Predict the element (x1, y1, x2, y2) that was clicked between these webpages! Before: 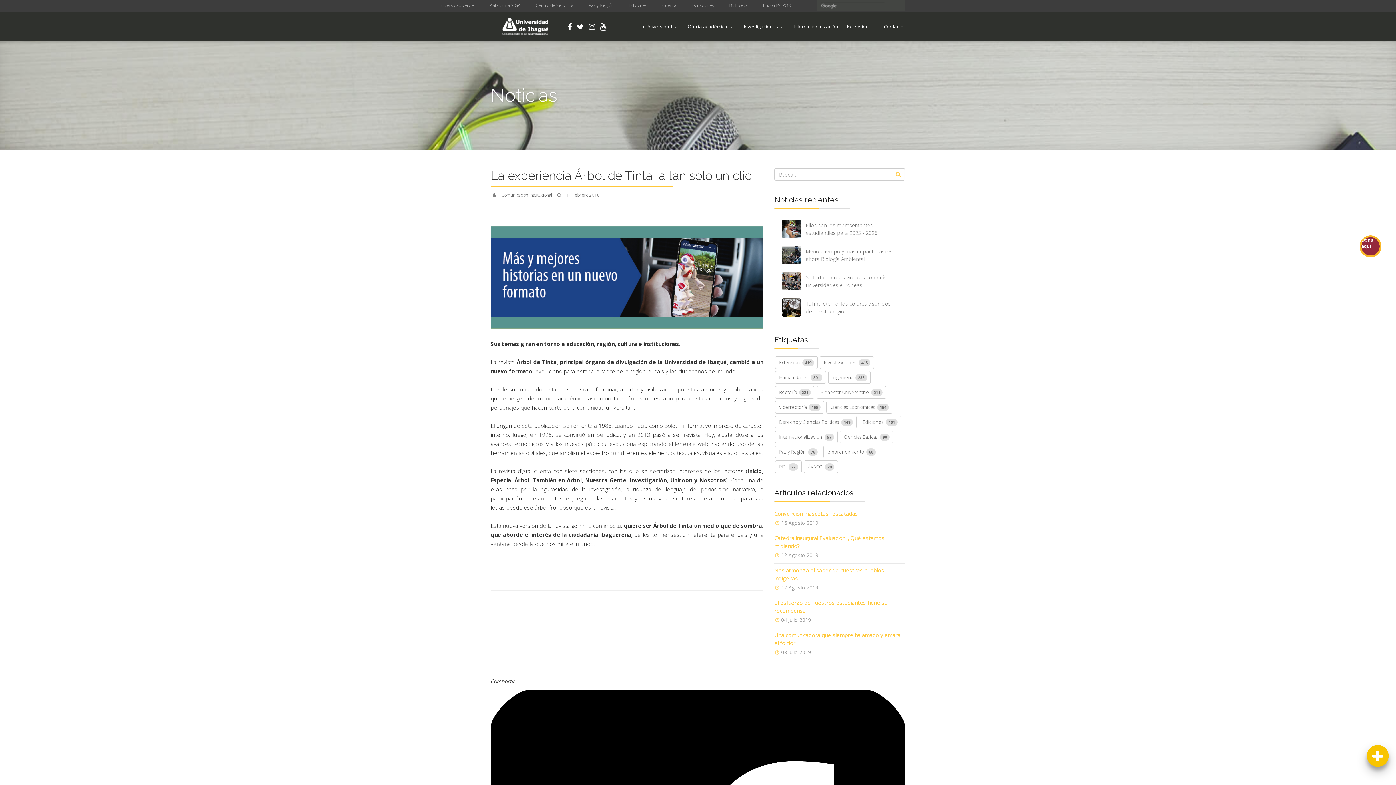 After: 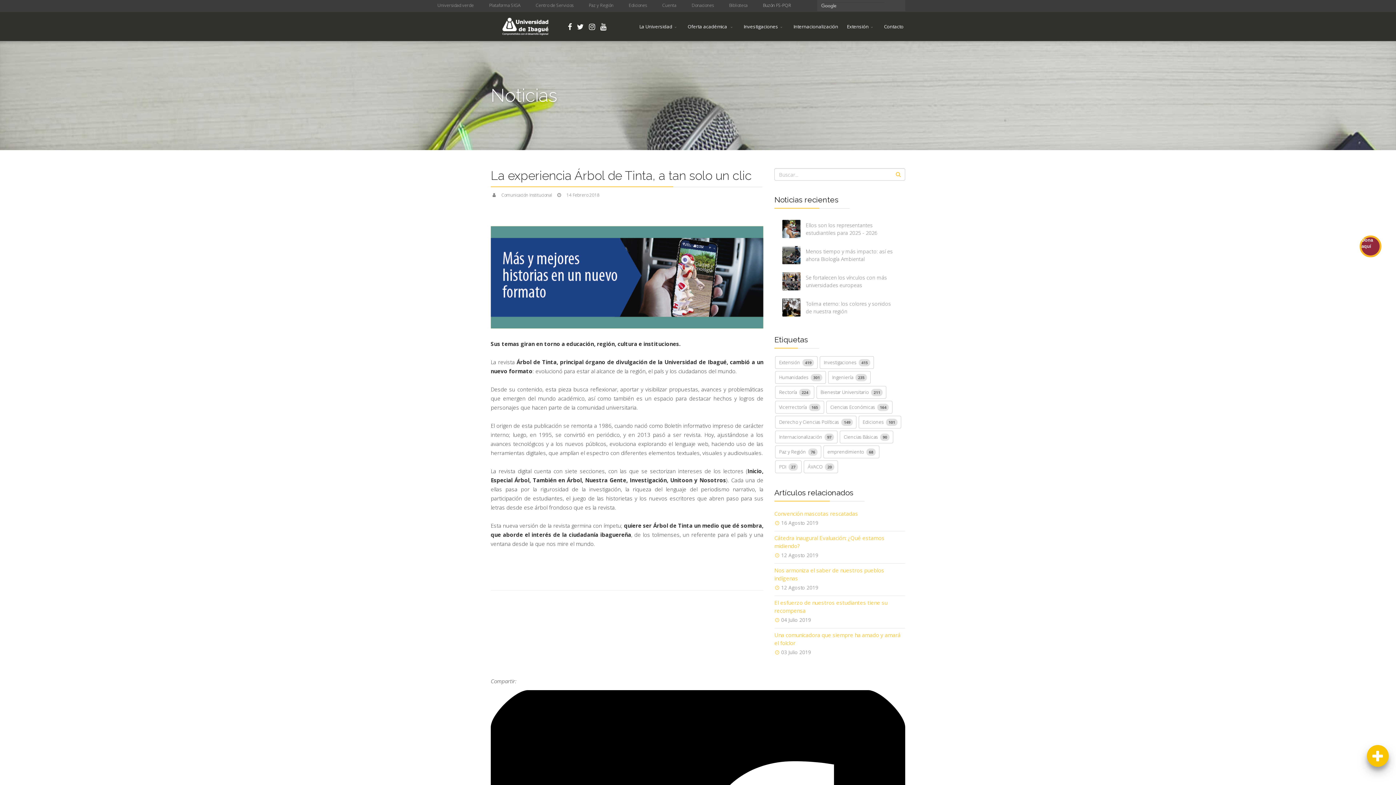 Action: label: Buzón FS-PQR bbox: (754, -1, 800, 12)